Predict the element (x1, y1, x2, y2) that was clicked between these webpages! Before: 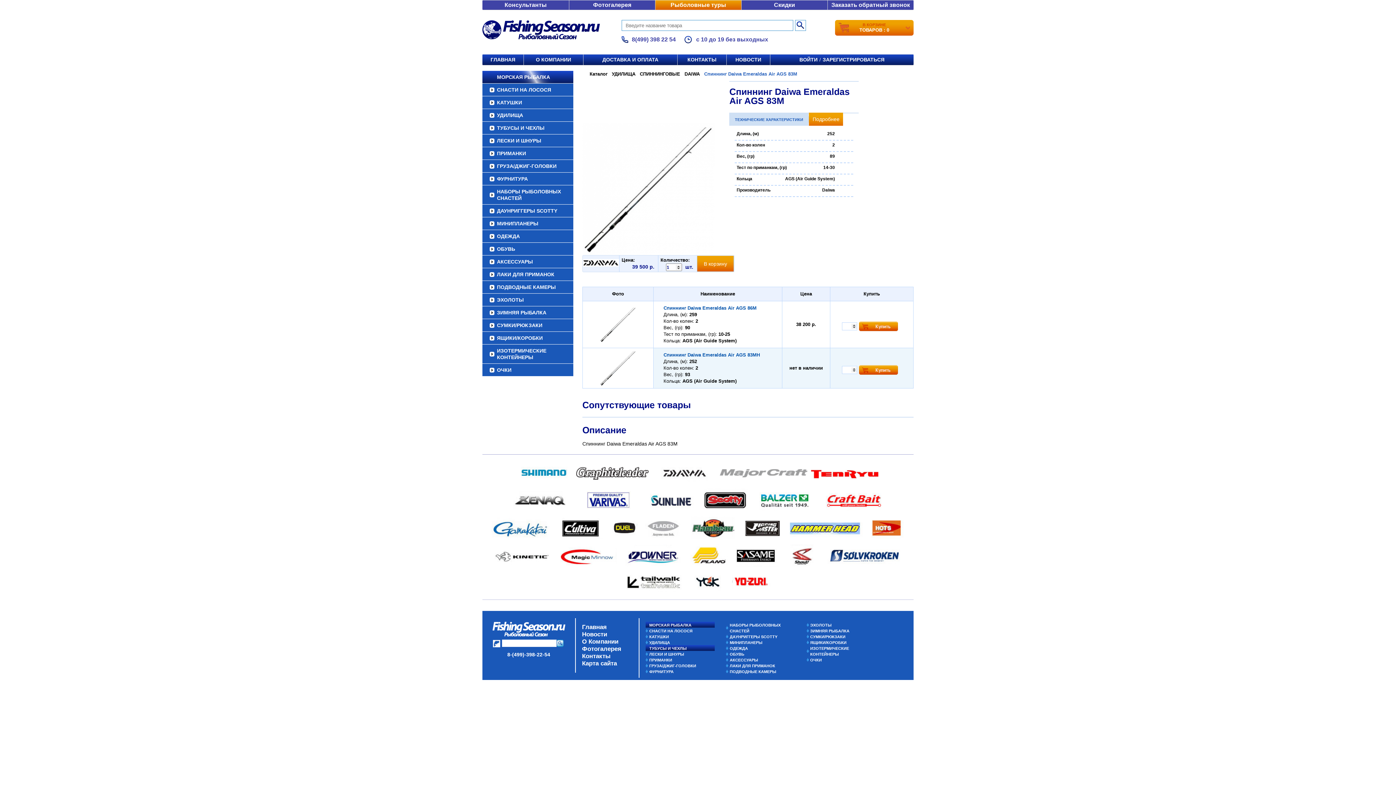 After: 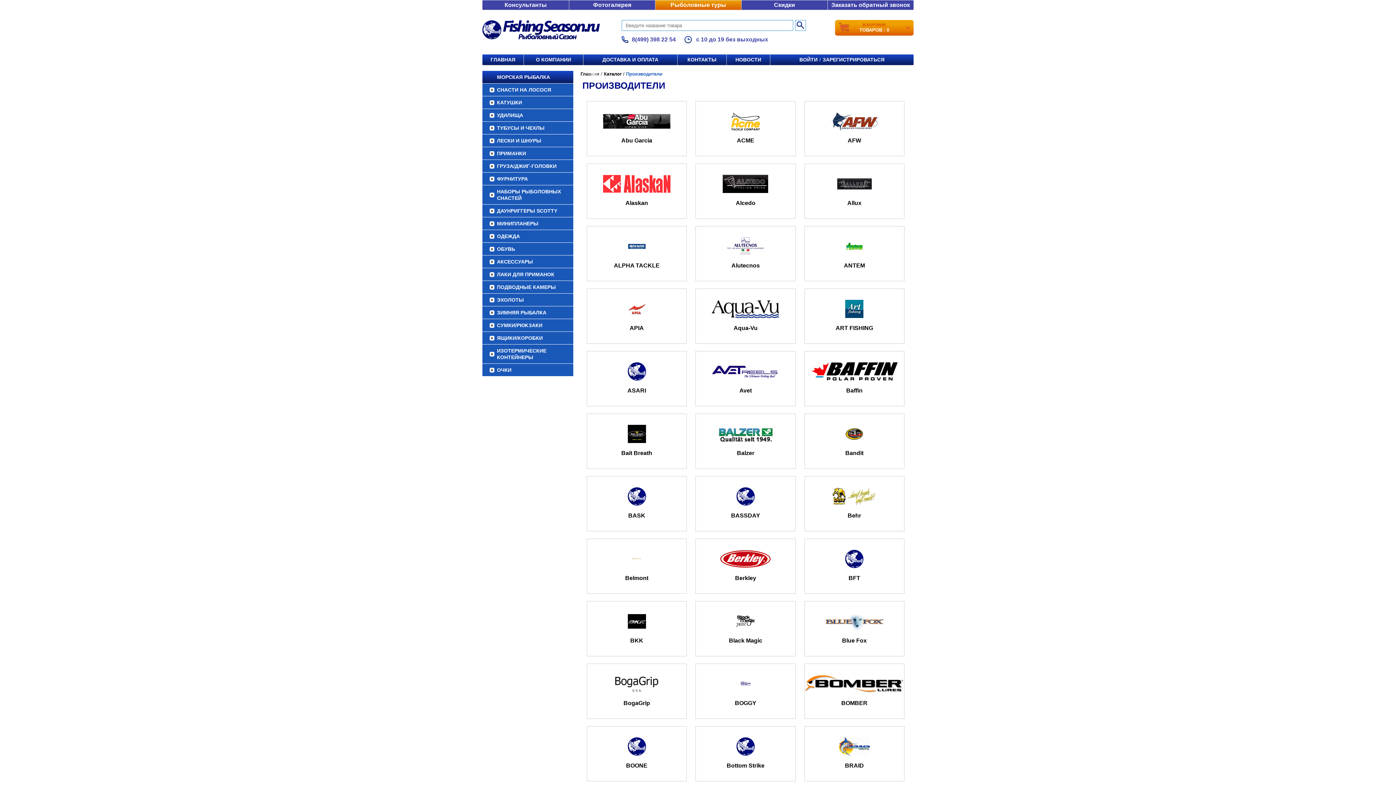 Action: bbox: (642, 497, 699, 502)